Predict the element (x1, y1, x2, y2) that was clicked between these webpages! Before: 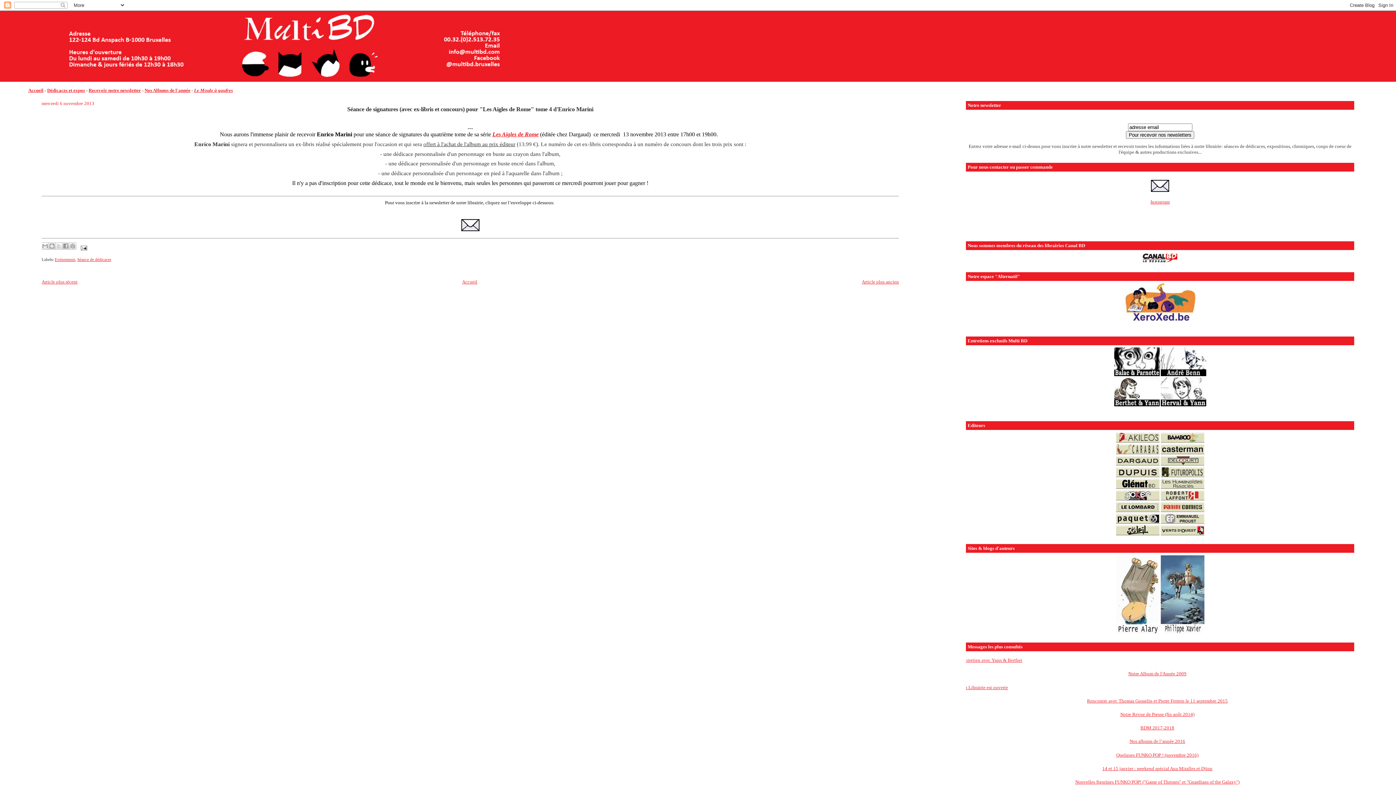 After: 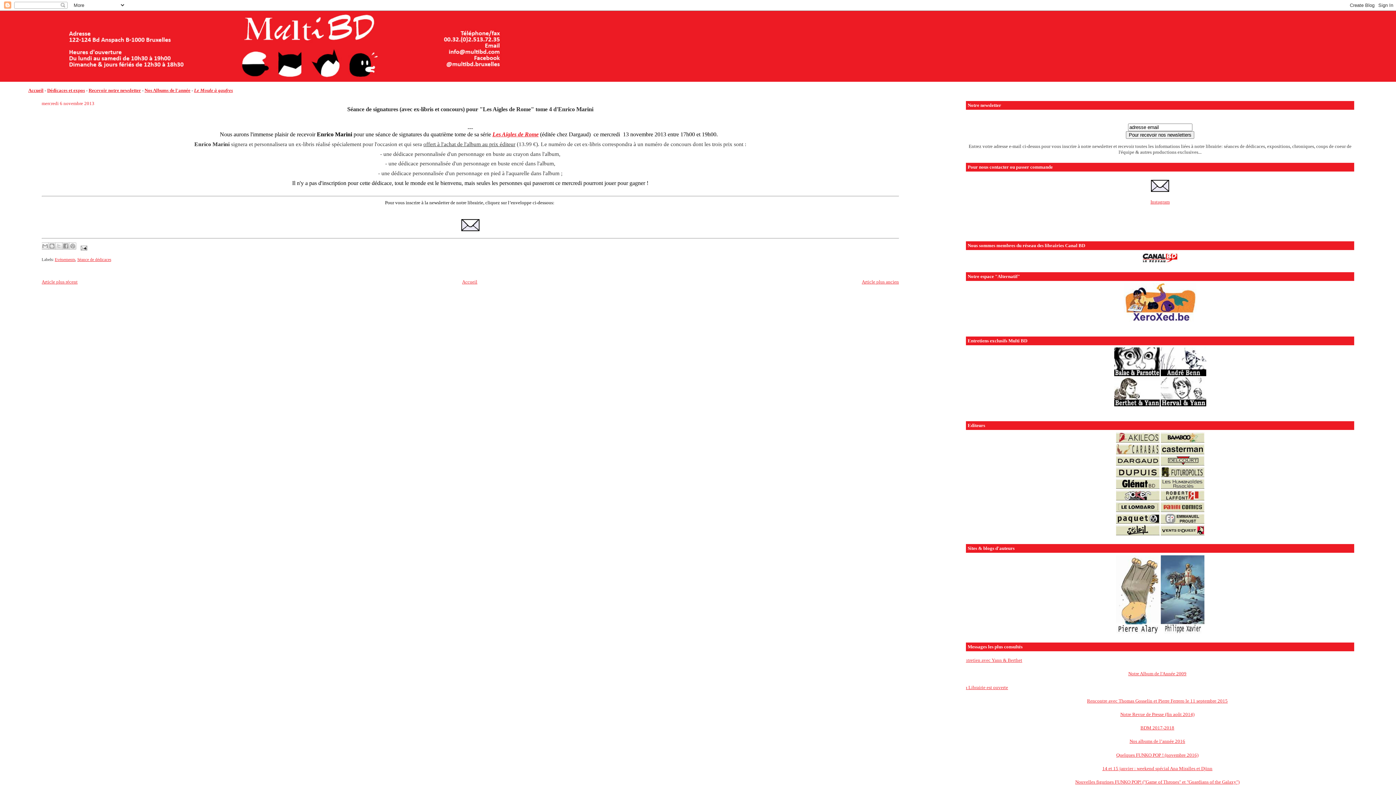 Action: bbox: (1160, 629, 1204, 634)